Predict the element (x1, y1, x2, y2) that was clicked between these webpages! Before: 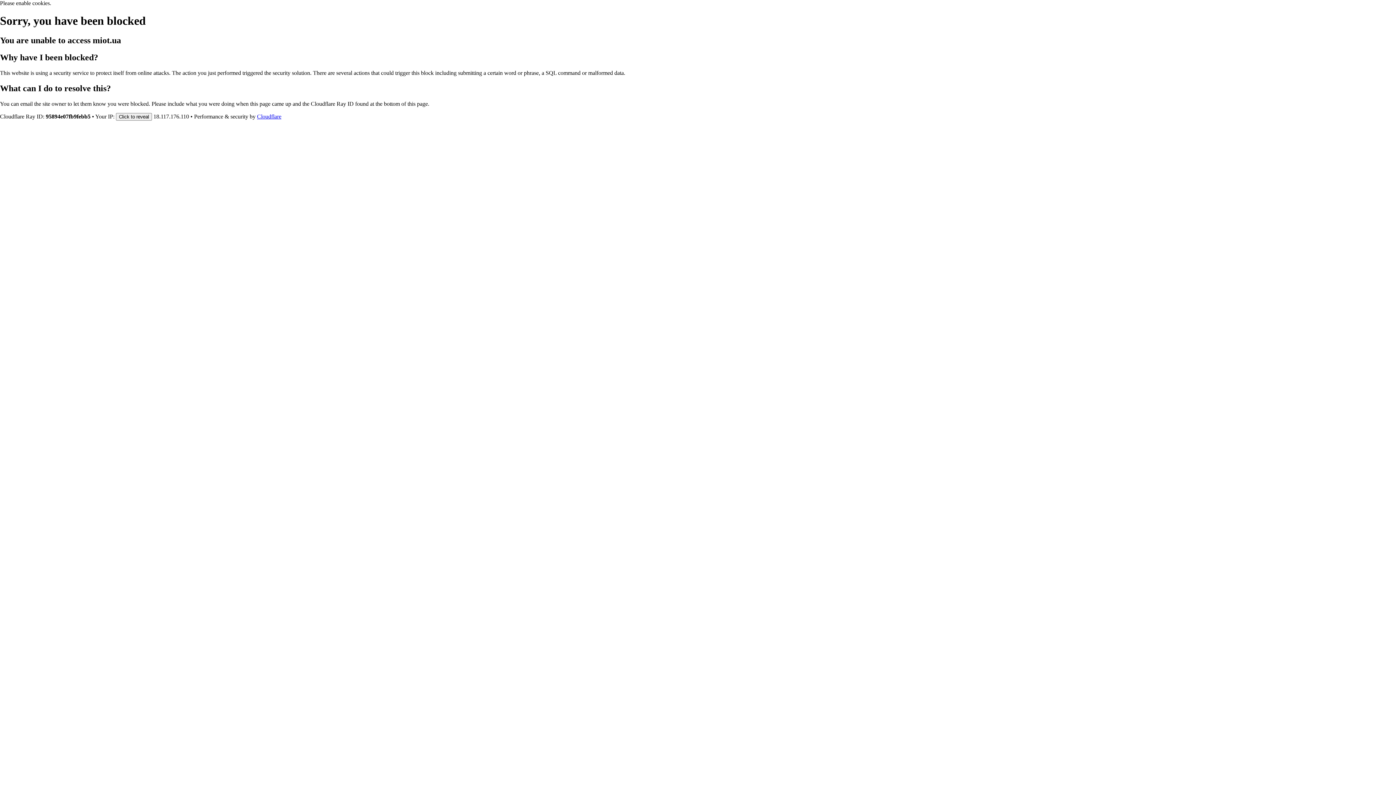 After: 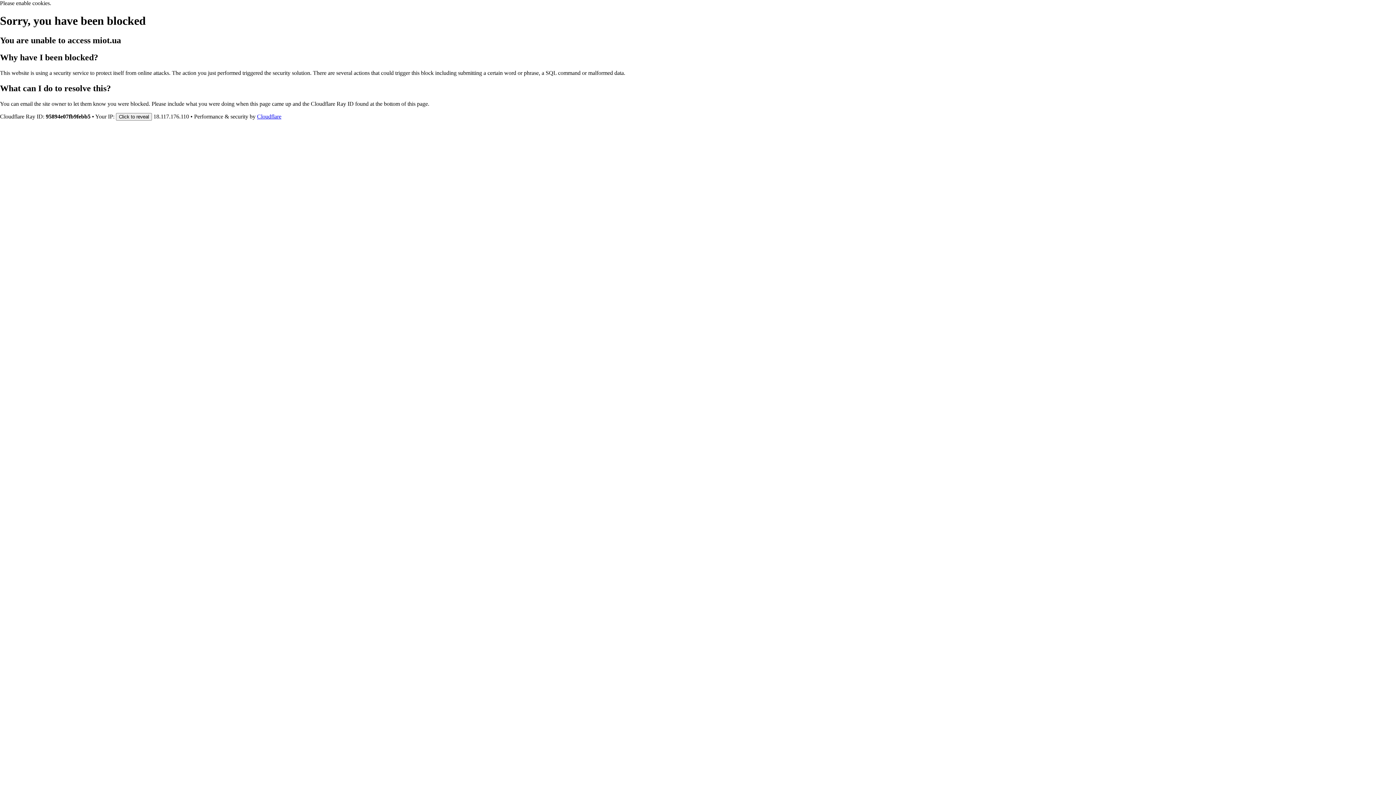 Action: bbox: (257, 113, 281, 119) label: Cloudflare